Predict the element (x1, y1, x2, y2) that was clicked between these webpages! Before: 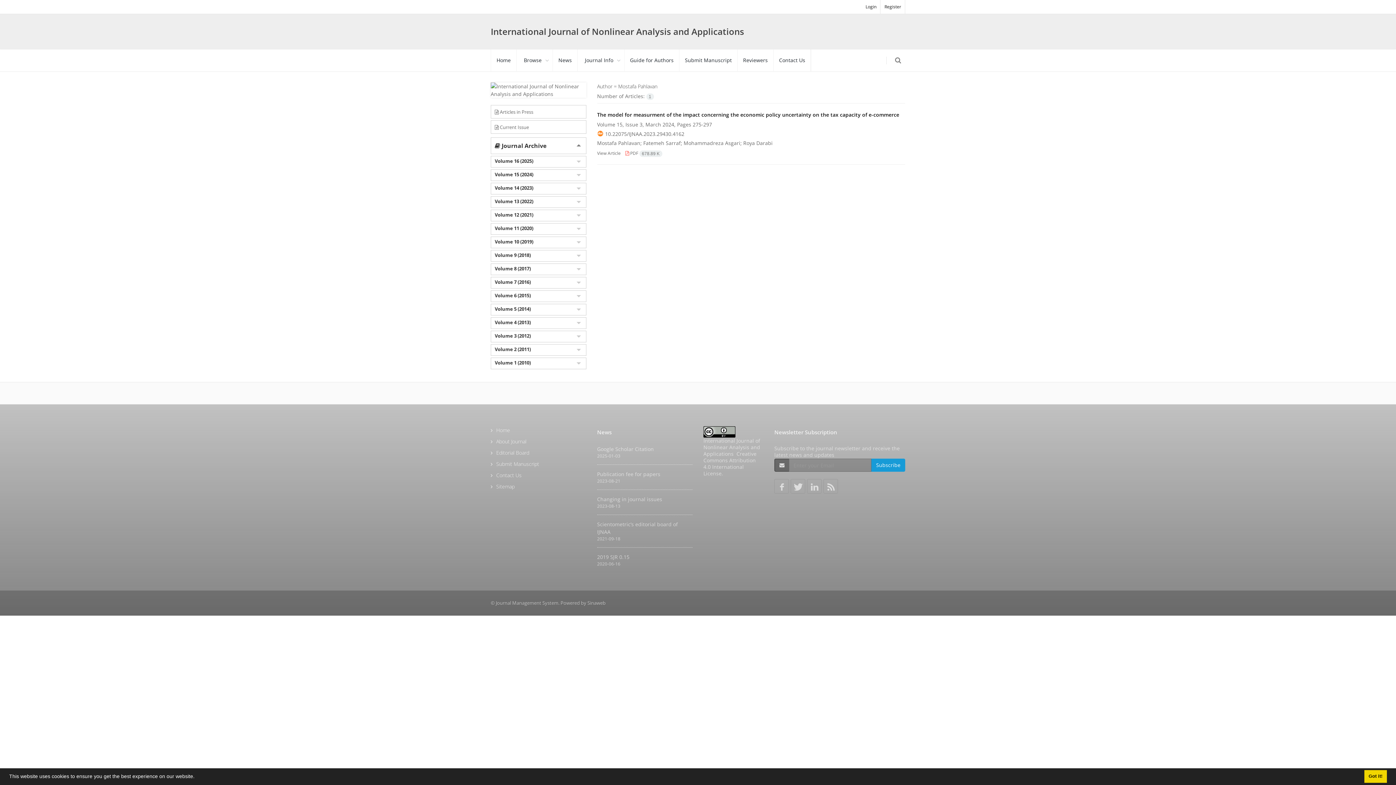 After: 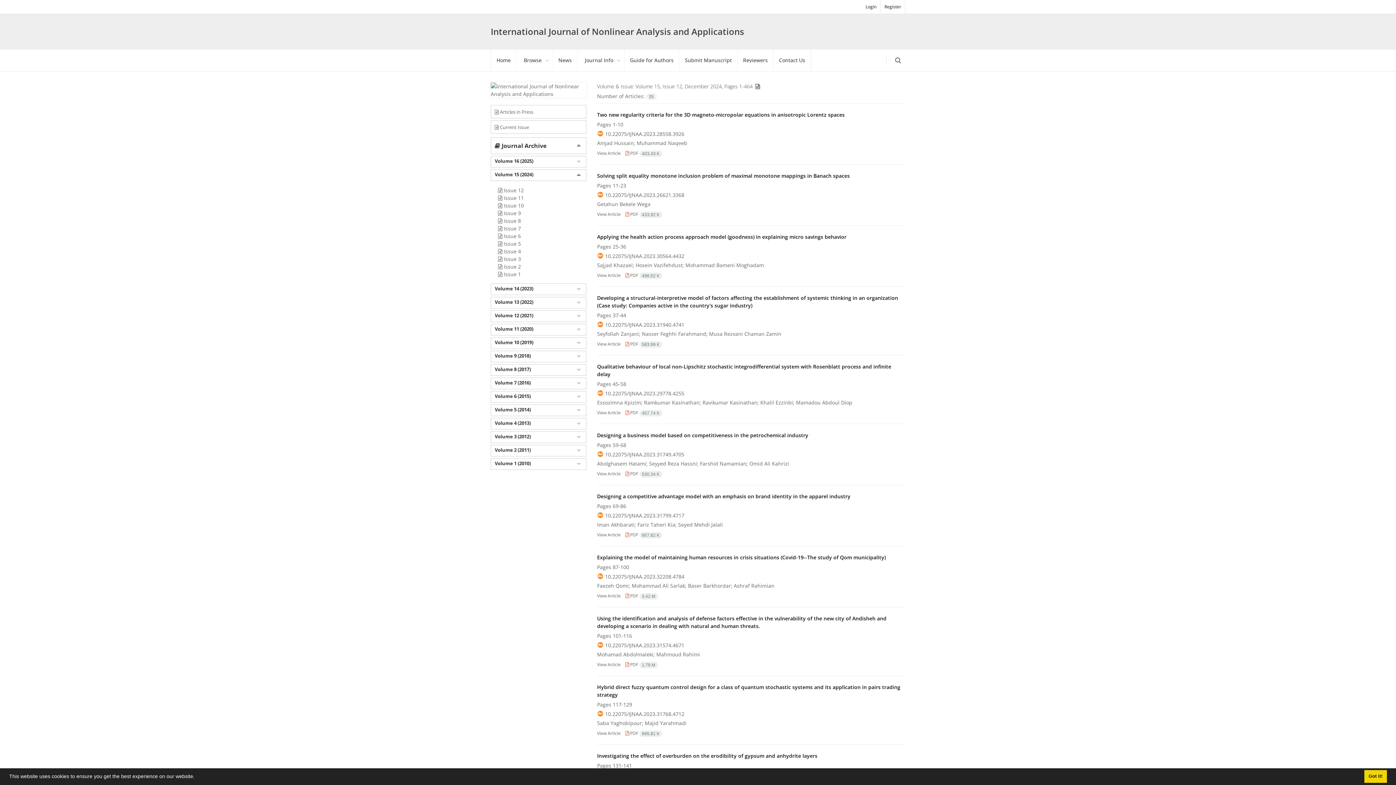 Action: label: Volume 15 (2024) bbox: (494, 171, 533, 177)